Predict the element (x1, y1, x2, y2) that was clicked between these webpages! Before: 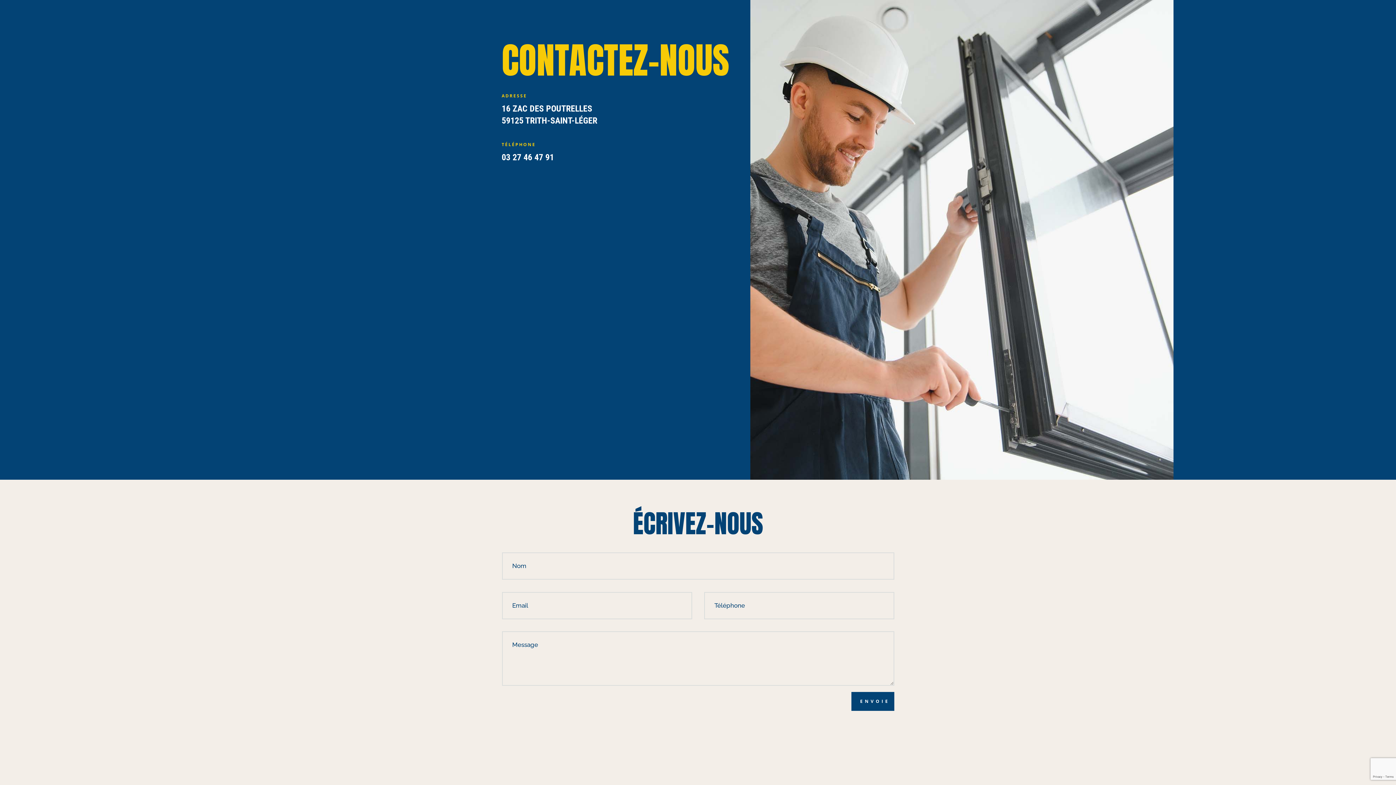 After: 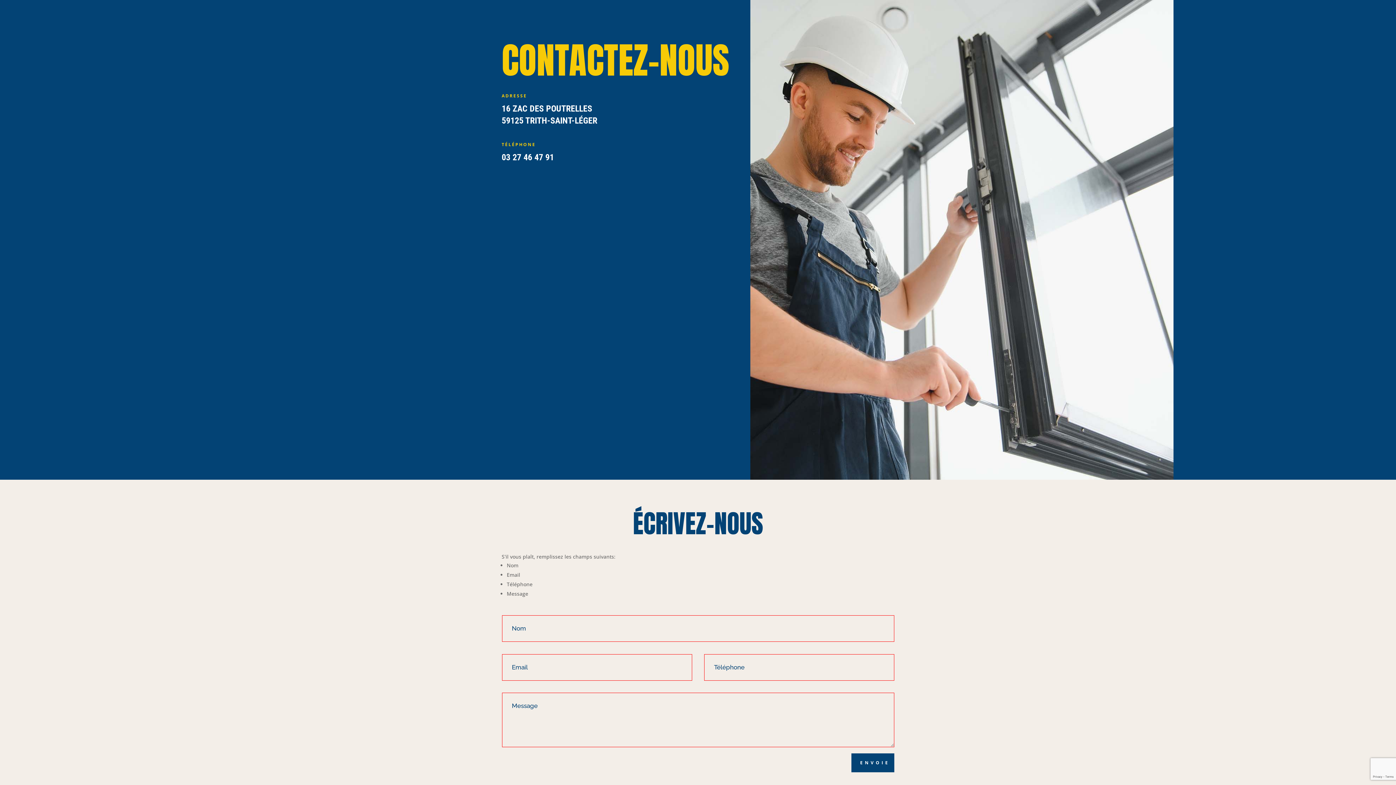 Action: bbox: (851, 692, 894, 711) label: ENVOIE